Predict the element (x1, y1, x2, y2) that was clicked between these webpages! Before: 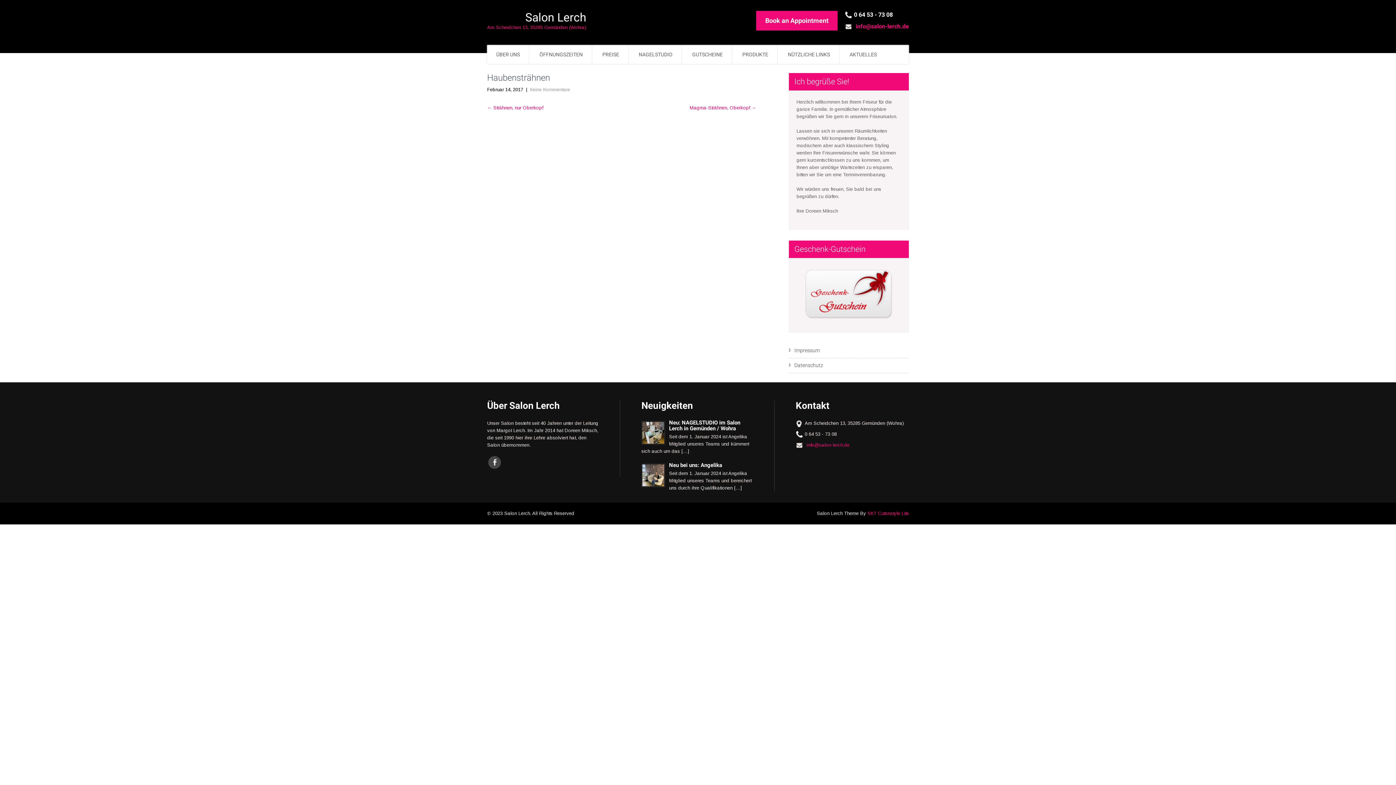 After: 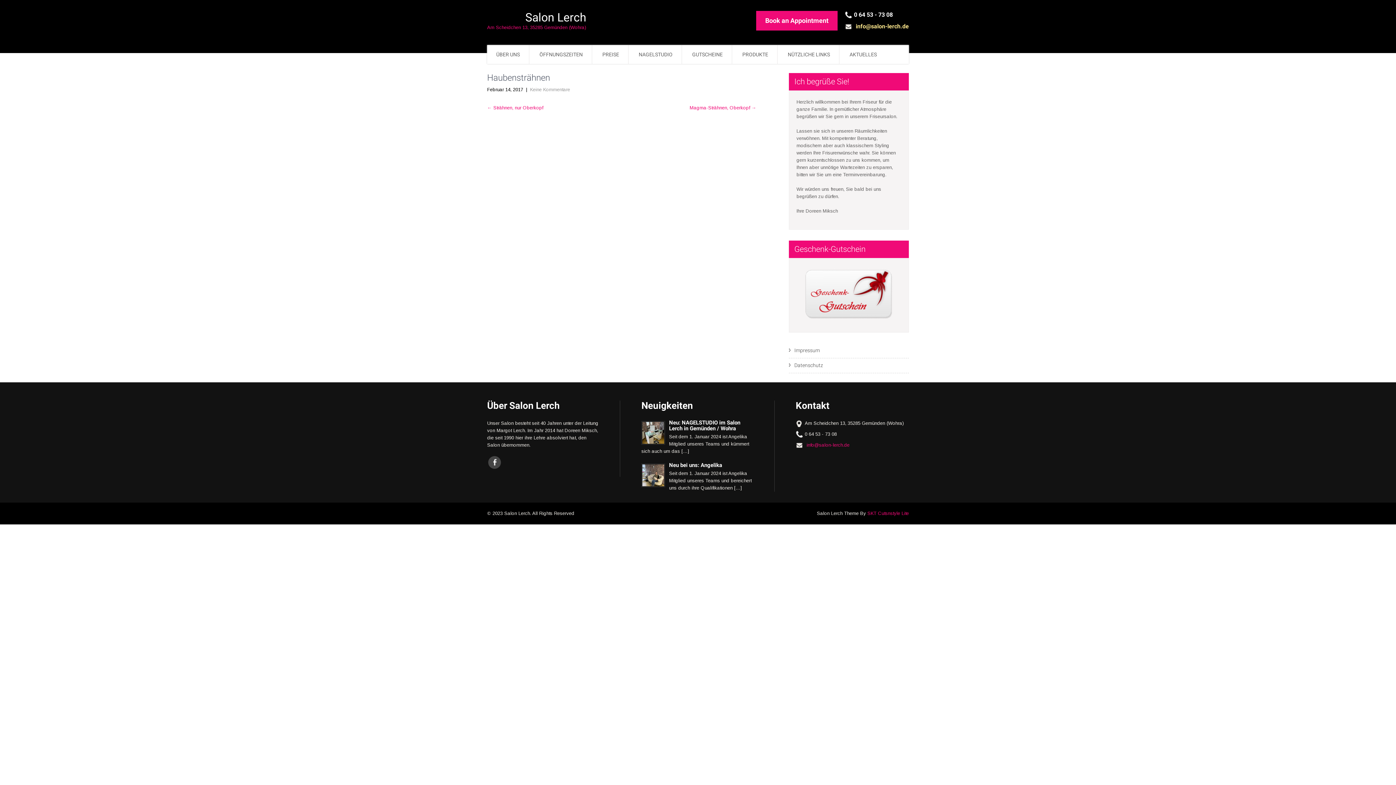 Action: bbox: (845, 22, 909, 30) label: info@salon-lerch.de